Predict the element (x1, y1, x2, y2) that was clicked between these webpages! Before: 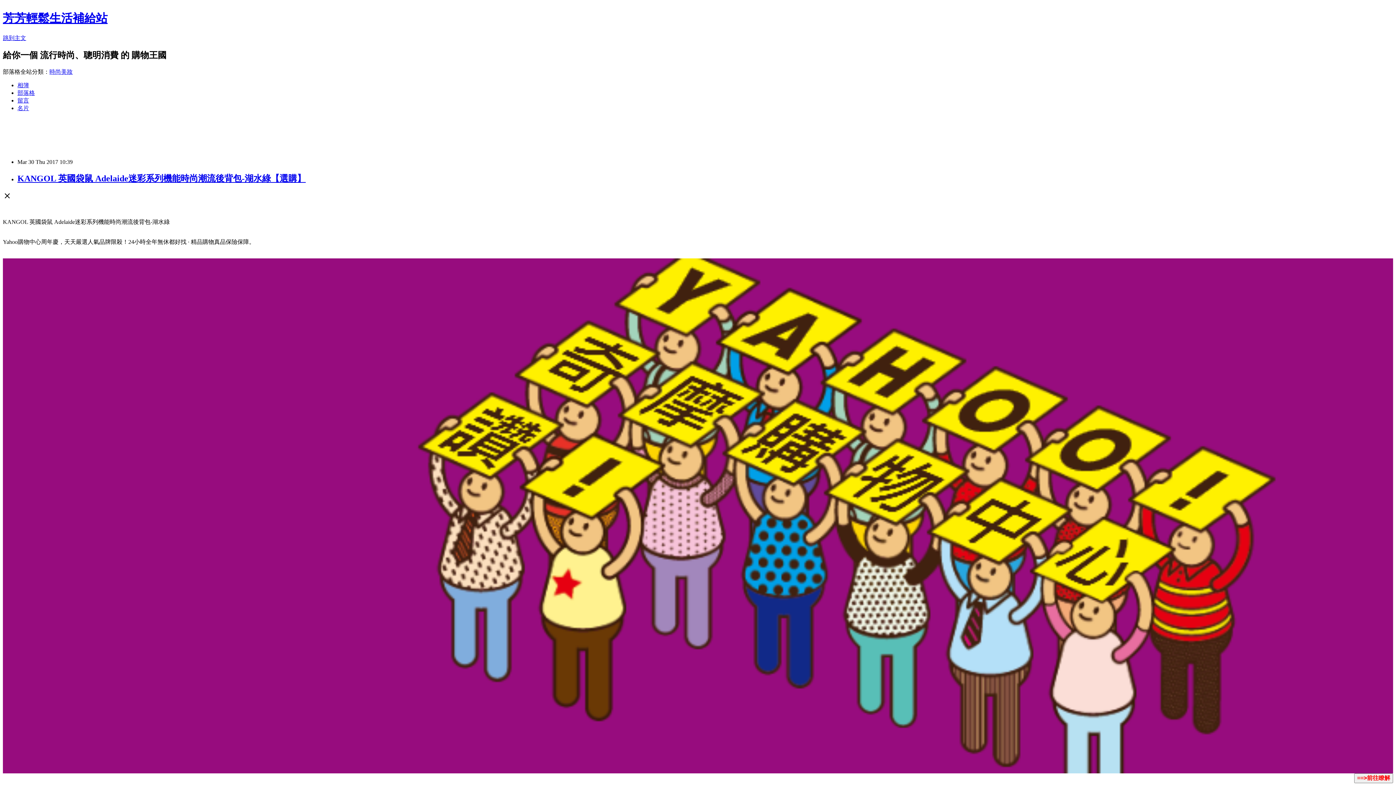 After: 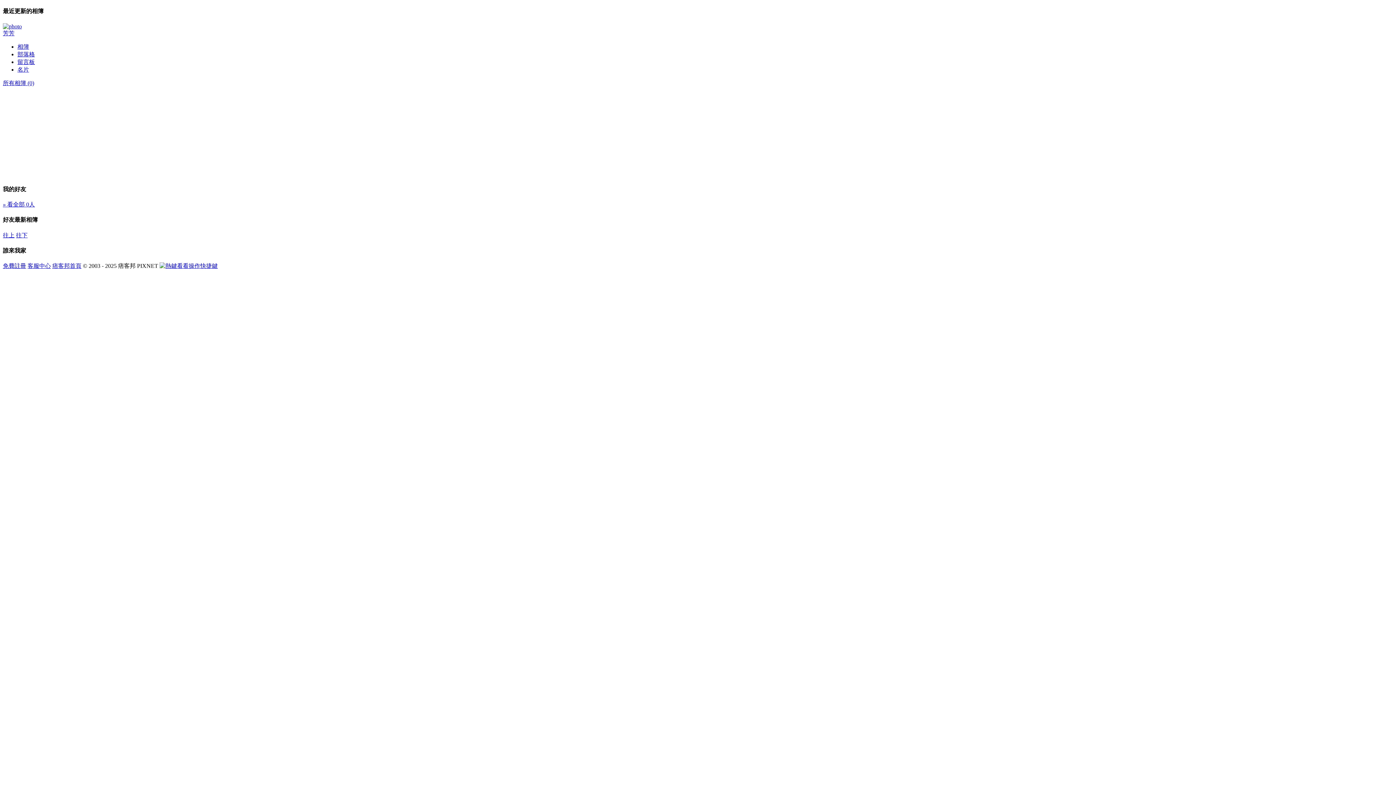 Action: bbox: (17, 82, 29, 88) label: 相簿